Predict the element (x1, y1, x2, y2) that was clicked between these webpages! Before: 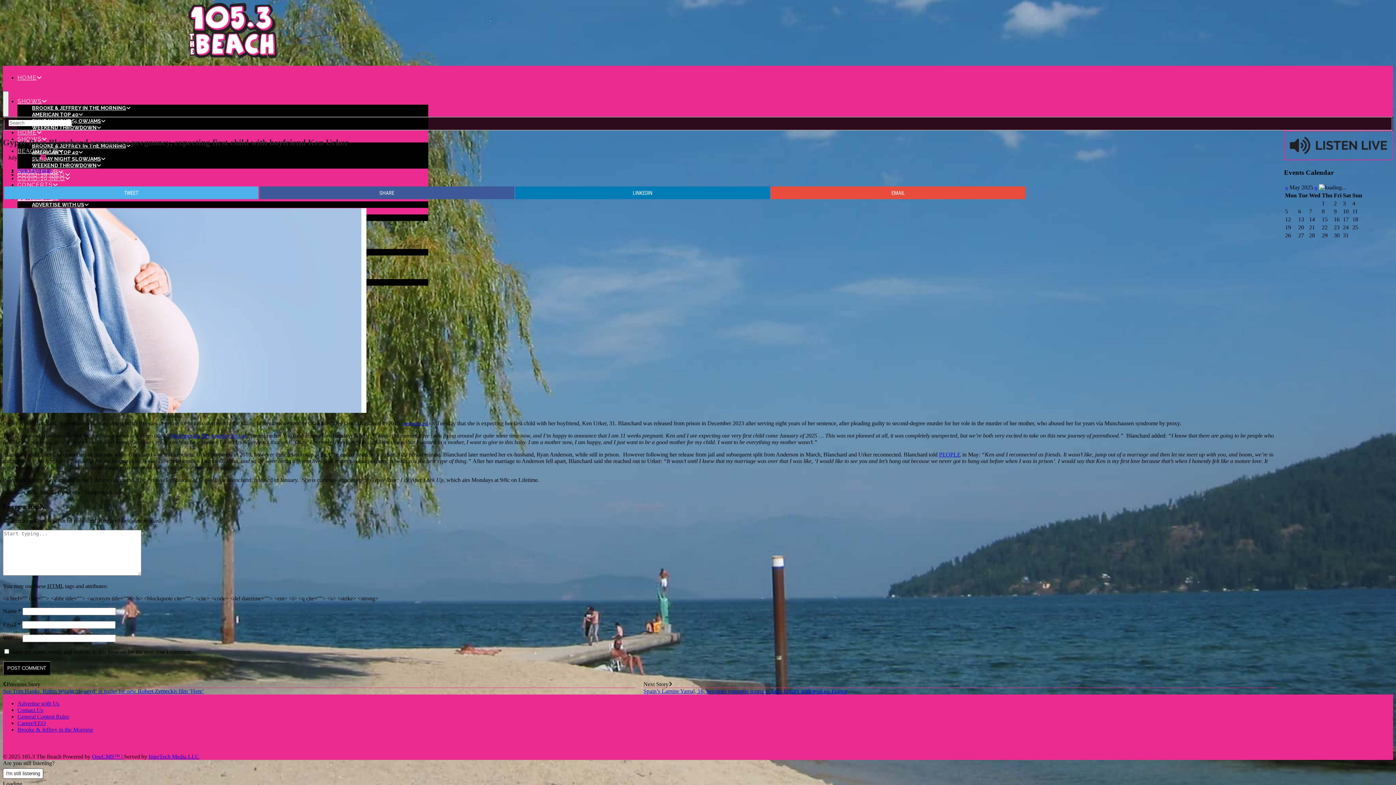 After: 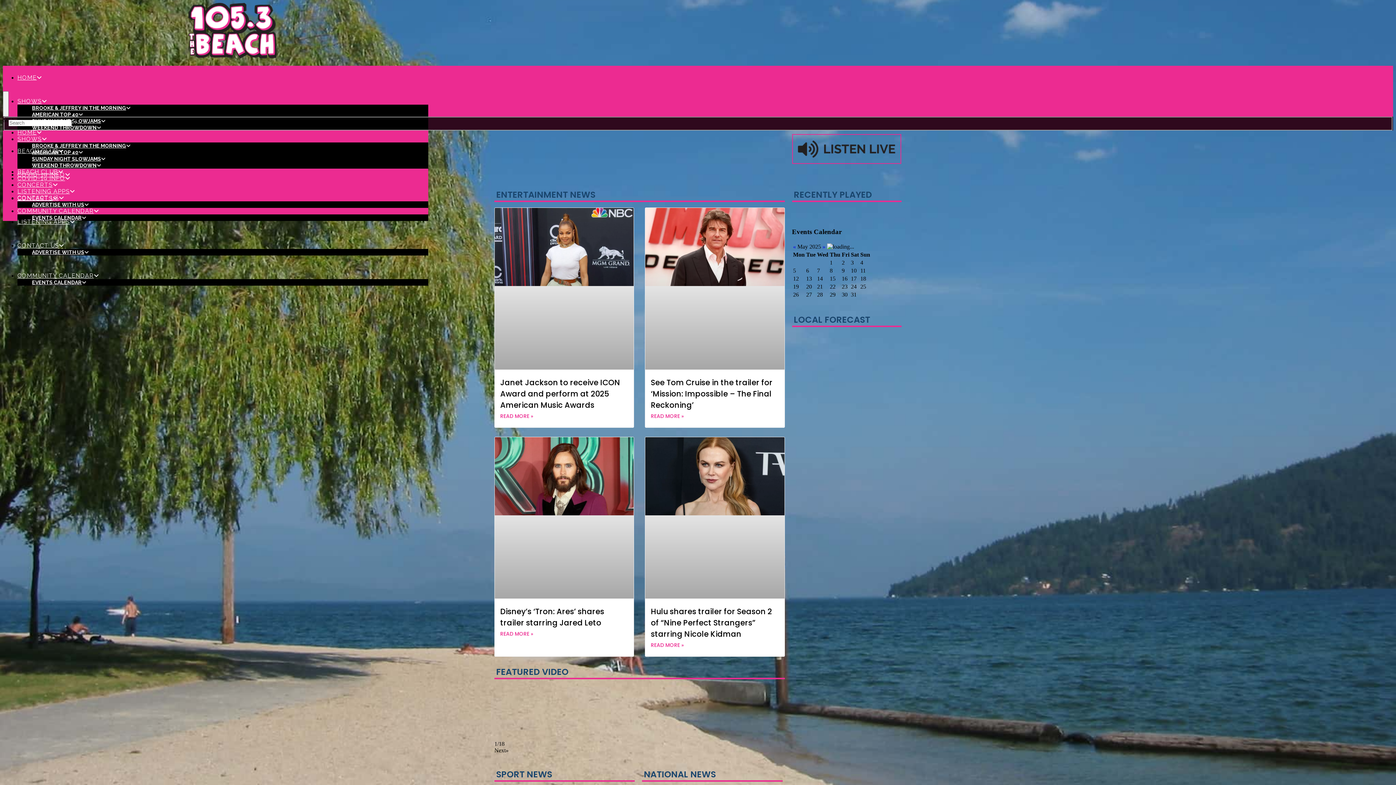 Action: label: HOME bbox: (17, 74, 36, 80)